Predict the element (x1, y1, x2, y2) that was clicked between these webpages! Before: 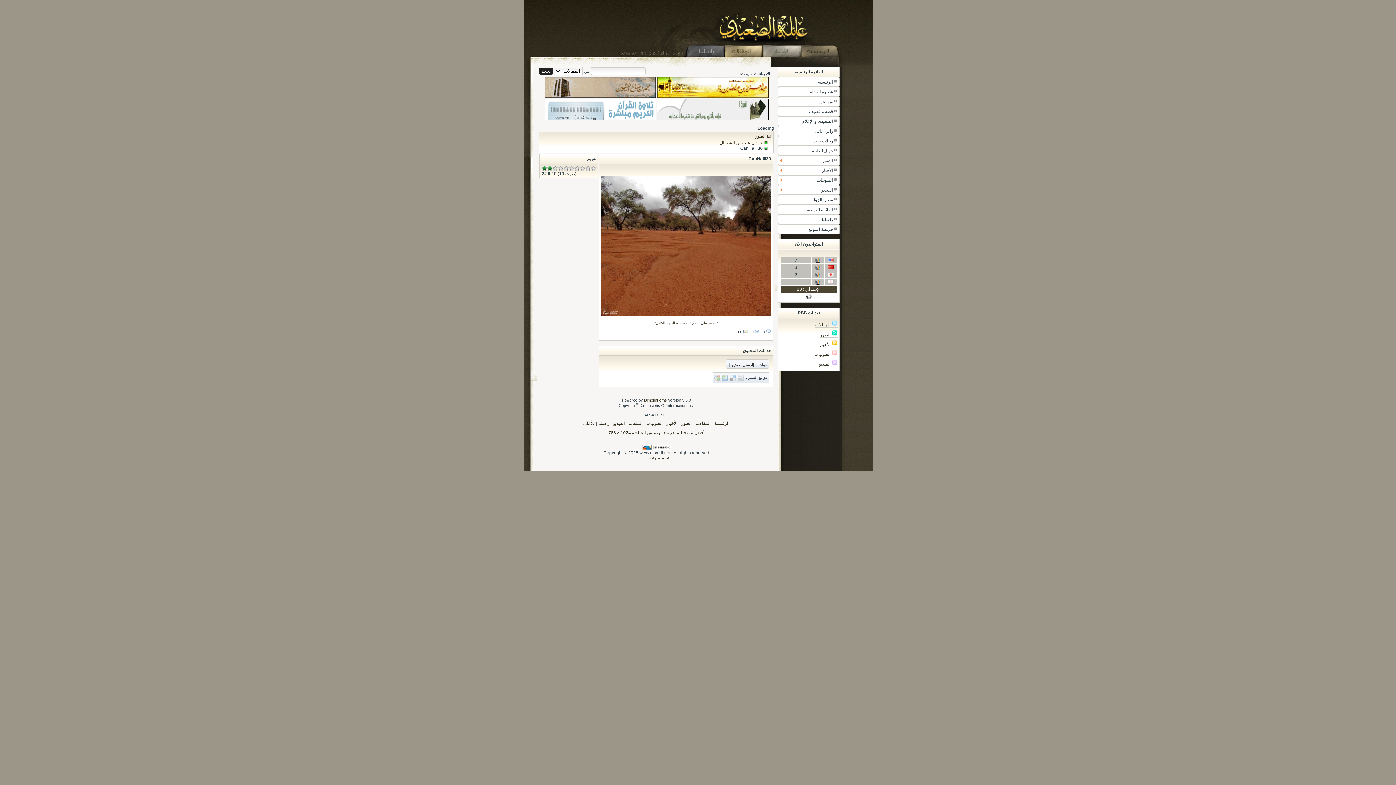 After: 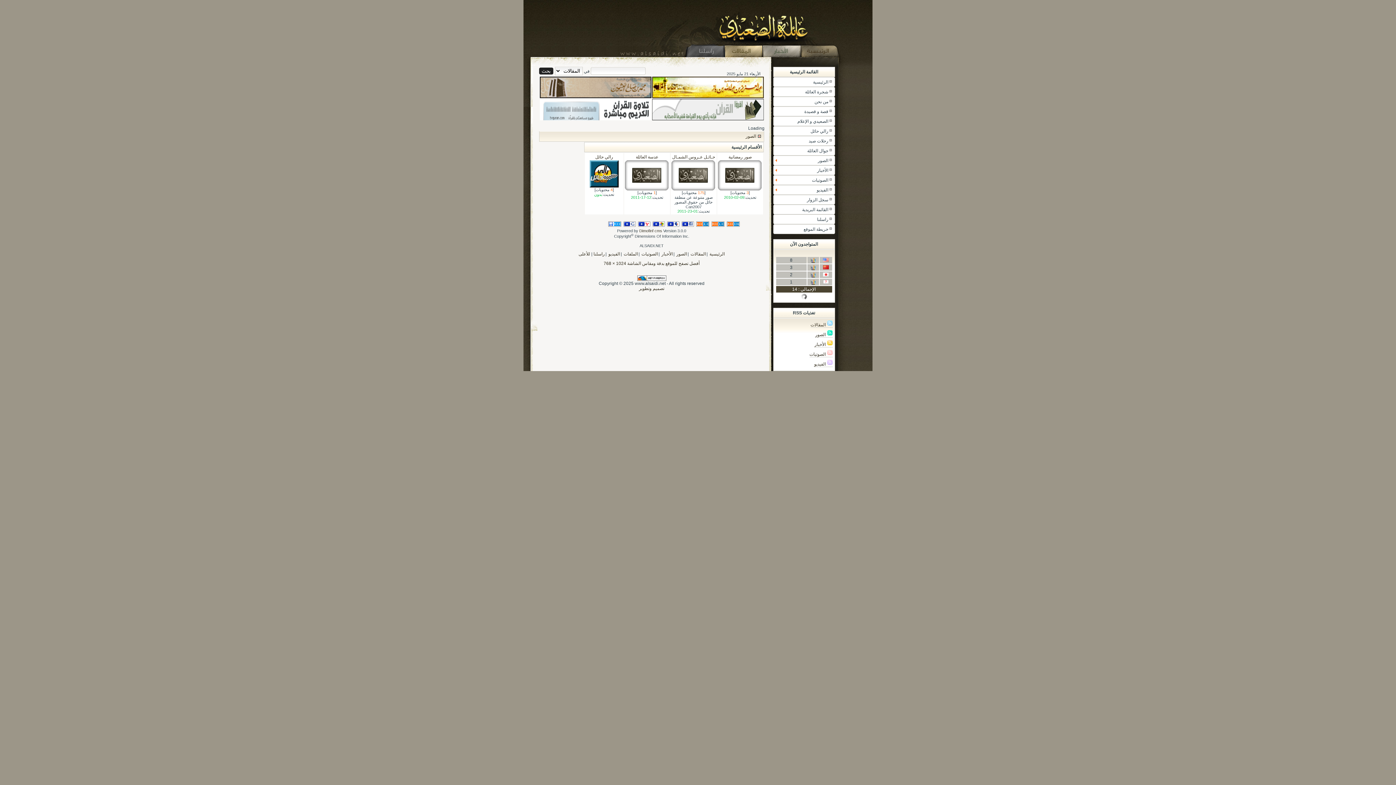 Action: label: الصور bbox: (755, 133, 765, 138)